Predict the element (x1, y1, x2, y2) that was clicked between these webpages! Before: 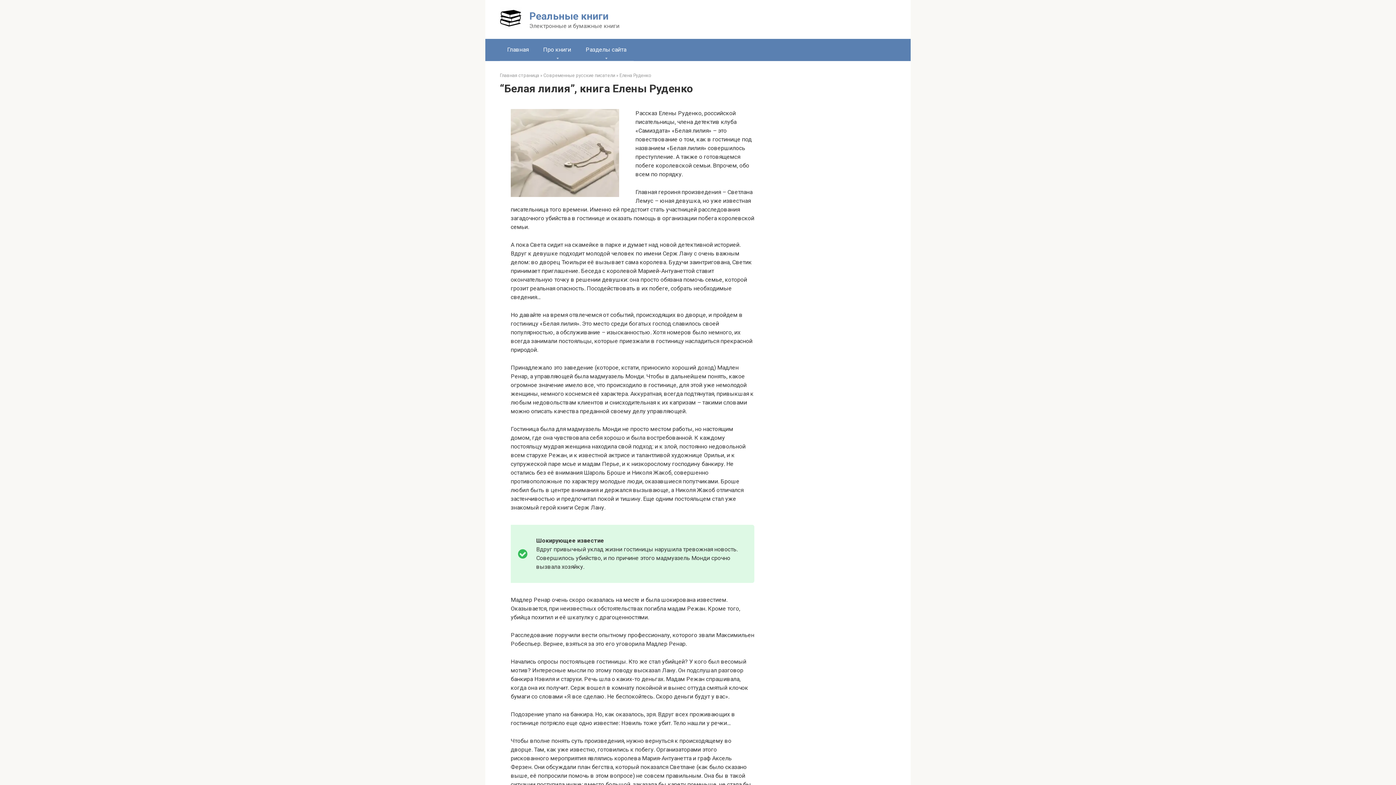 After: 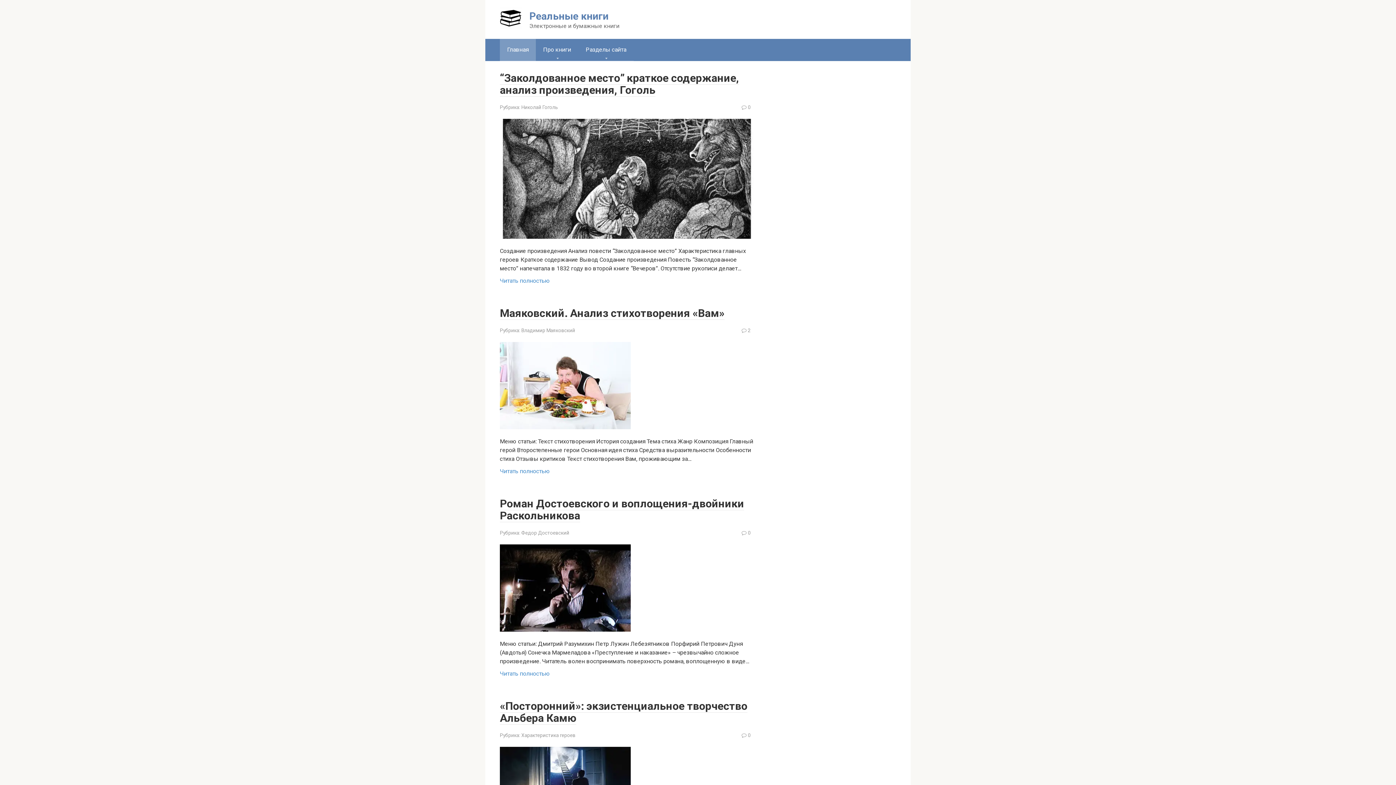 Action: bbox: (500, 38, 536, 60) label: Главная